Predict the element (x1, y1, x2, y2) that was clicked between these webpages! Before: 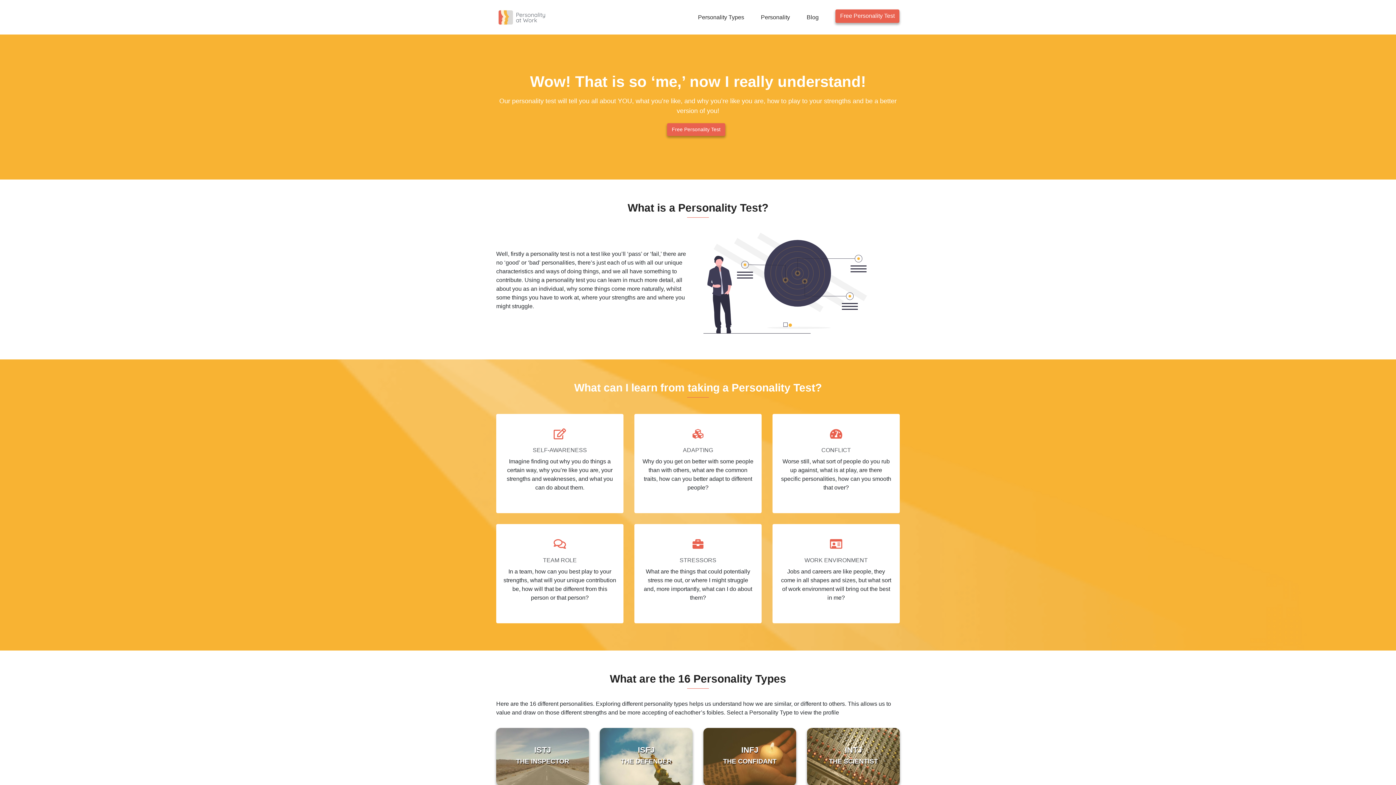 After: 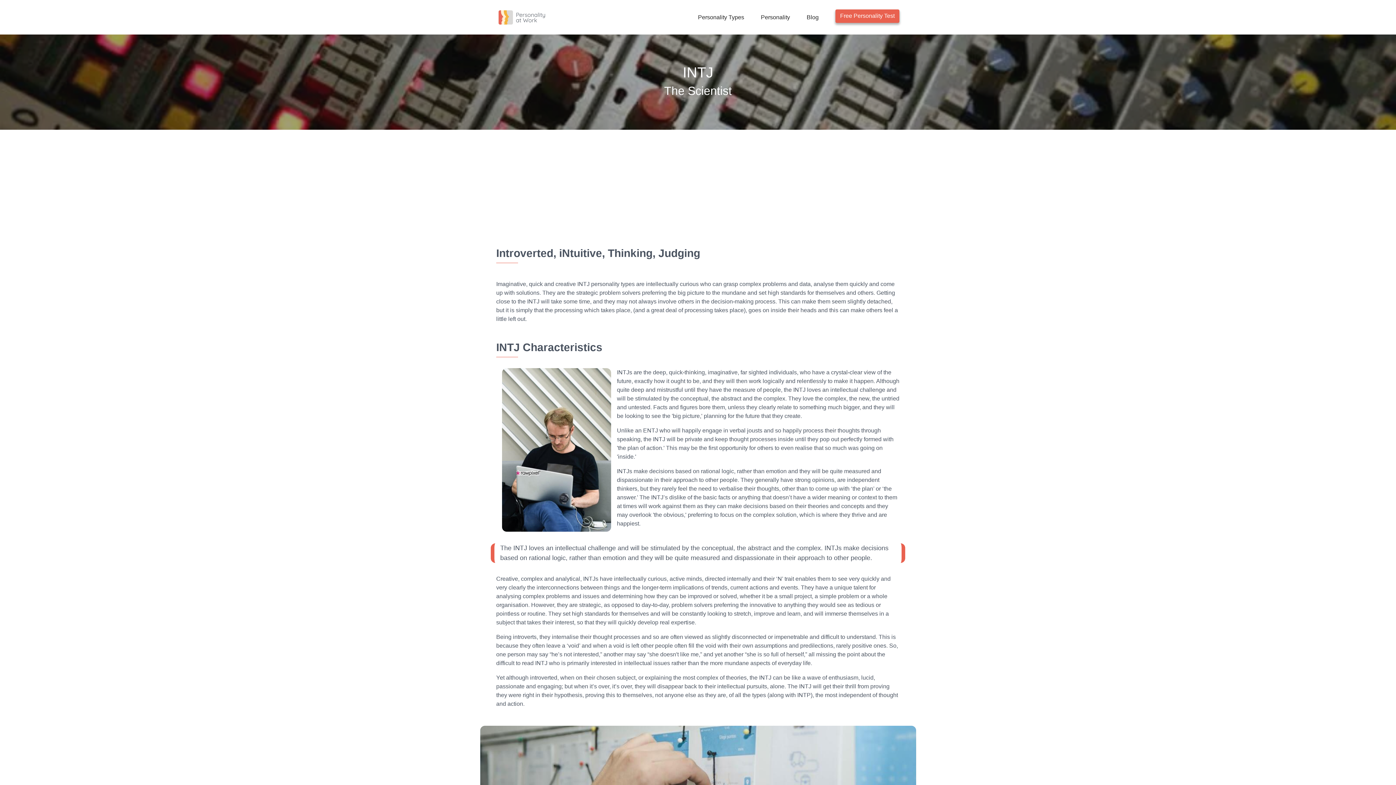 Action: label: INTJ
THE SCIENTIST bbox: (807, 728, 900, 786)